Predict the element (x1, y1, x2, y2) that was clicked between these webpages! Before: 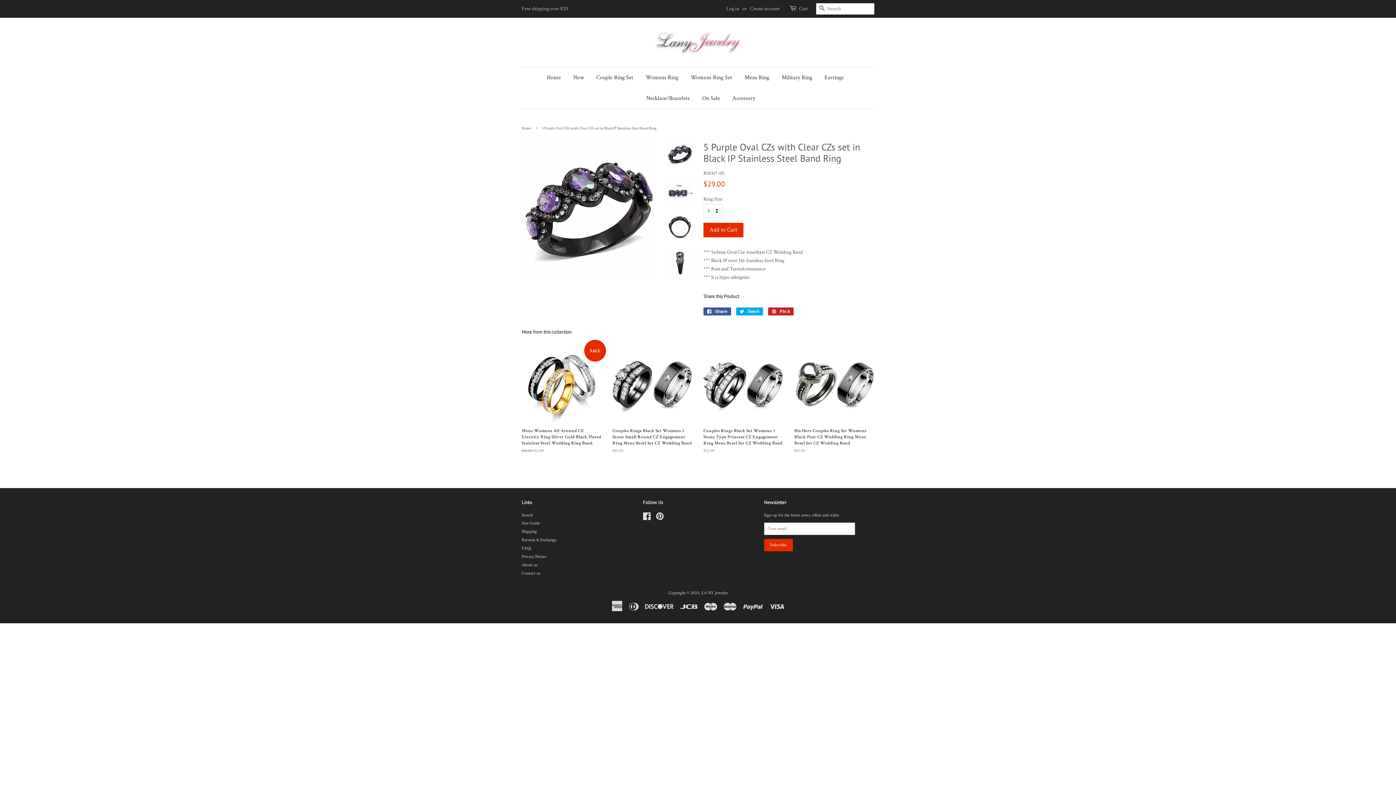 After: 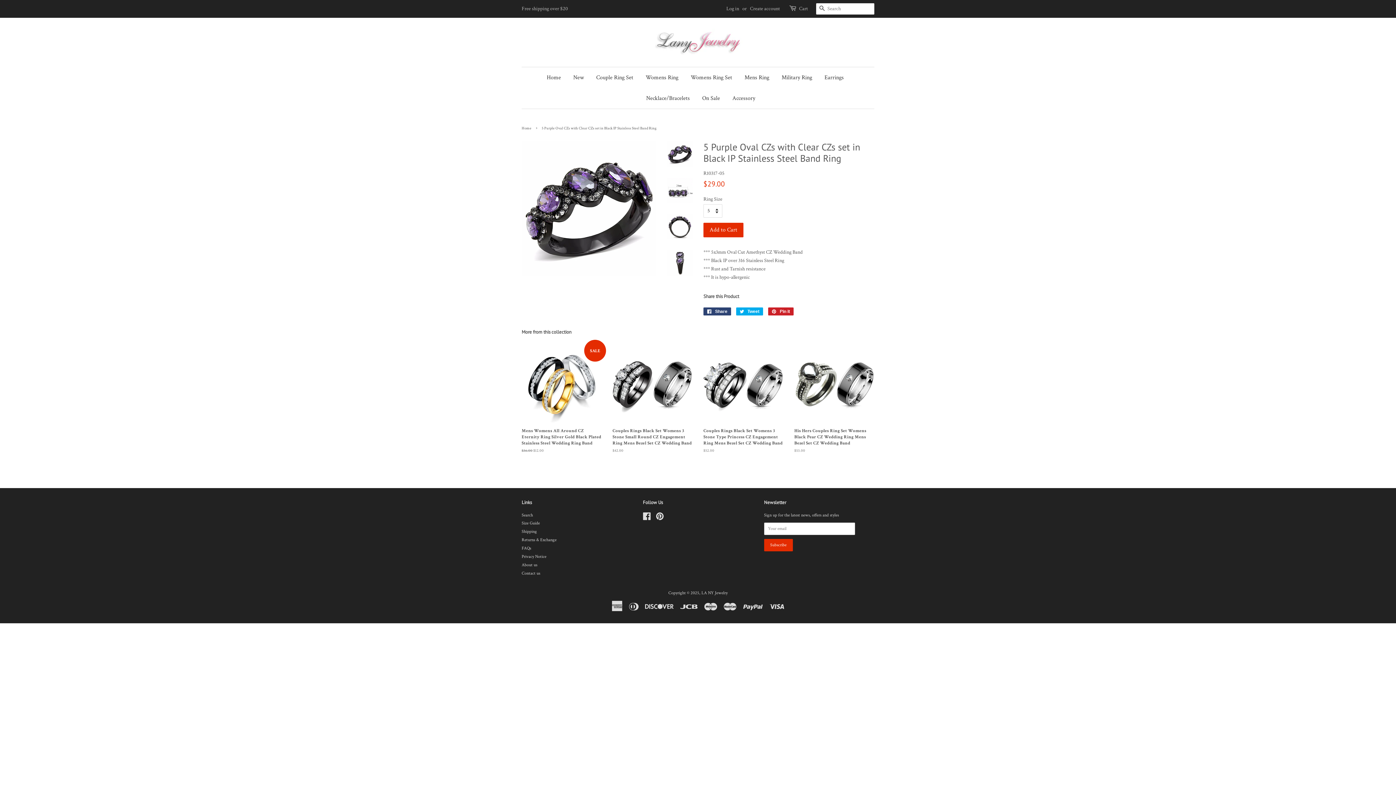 Action: label:  Share
Share on Facebook bbox: (703, 307, 731, 315)